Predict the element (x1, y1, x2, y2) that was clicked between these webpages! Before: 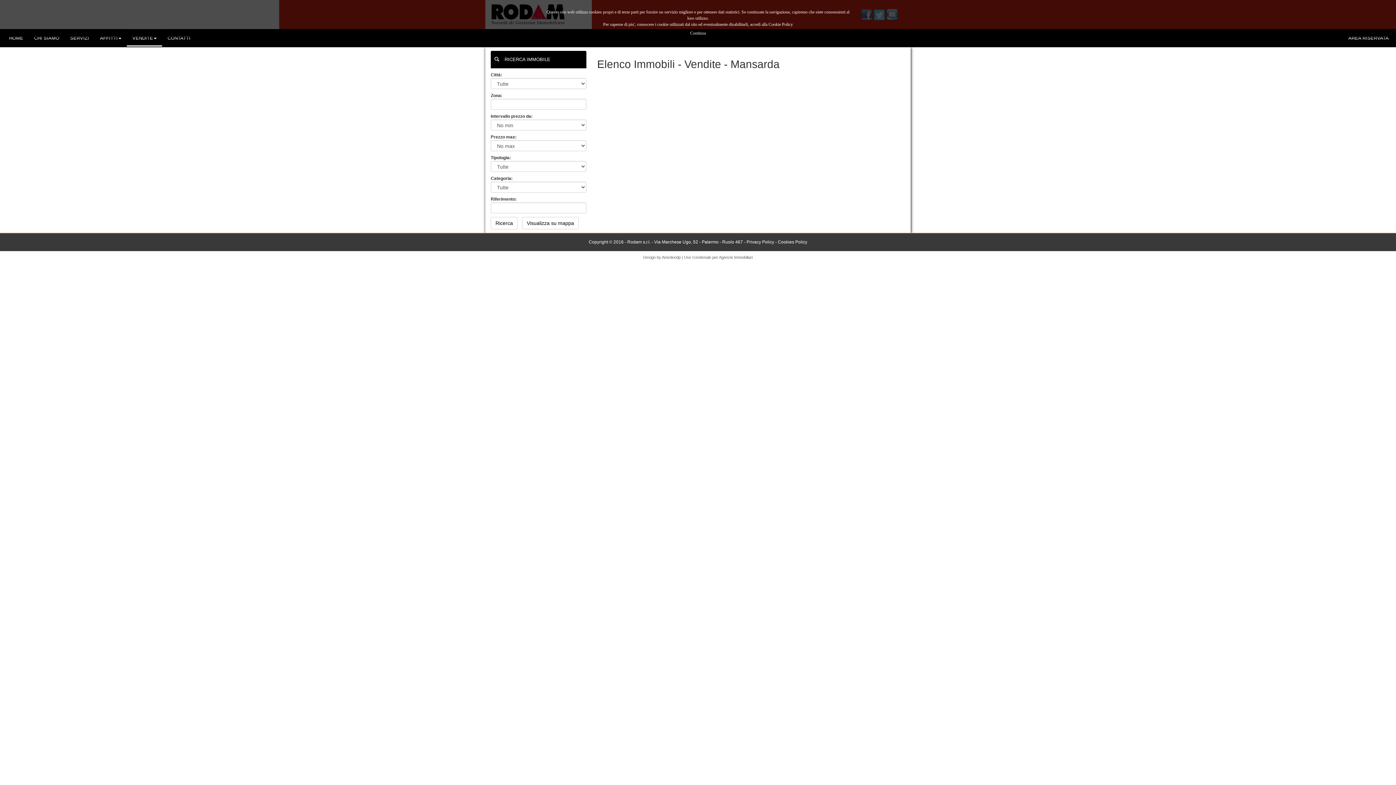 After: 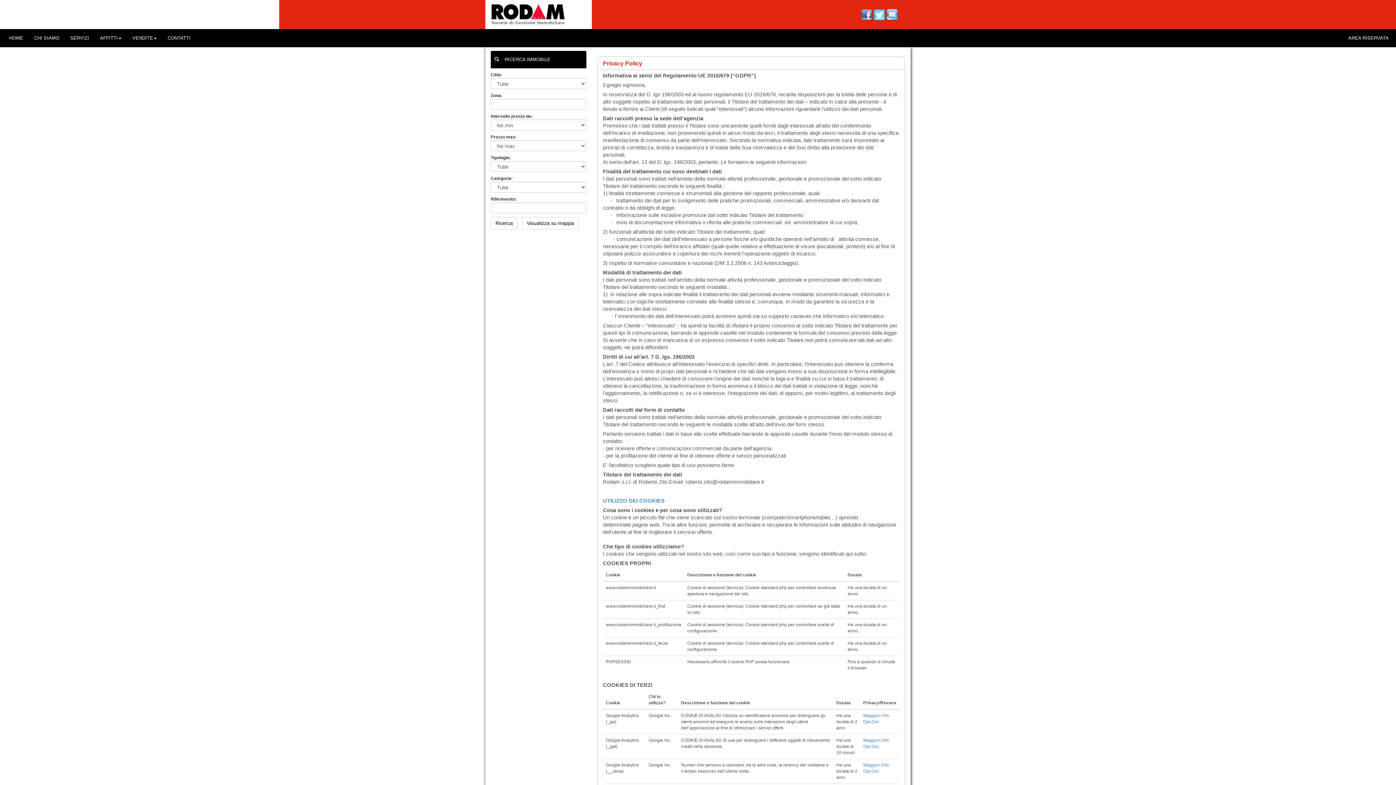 Action: bbox: (746, 239, 774, 244) label: Privacy Policy